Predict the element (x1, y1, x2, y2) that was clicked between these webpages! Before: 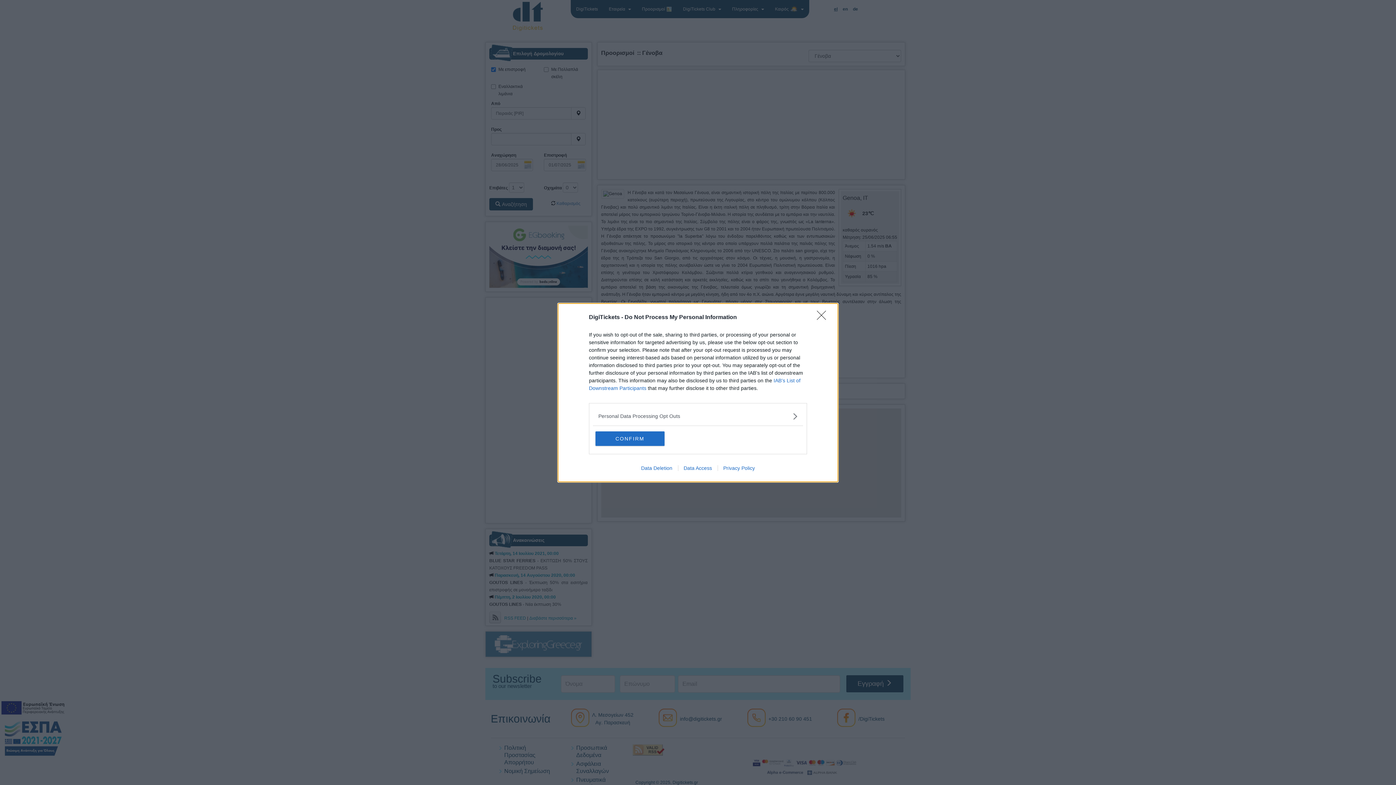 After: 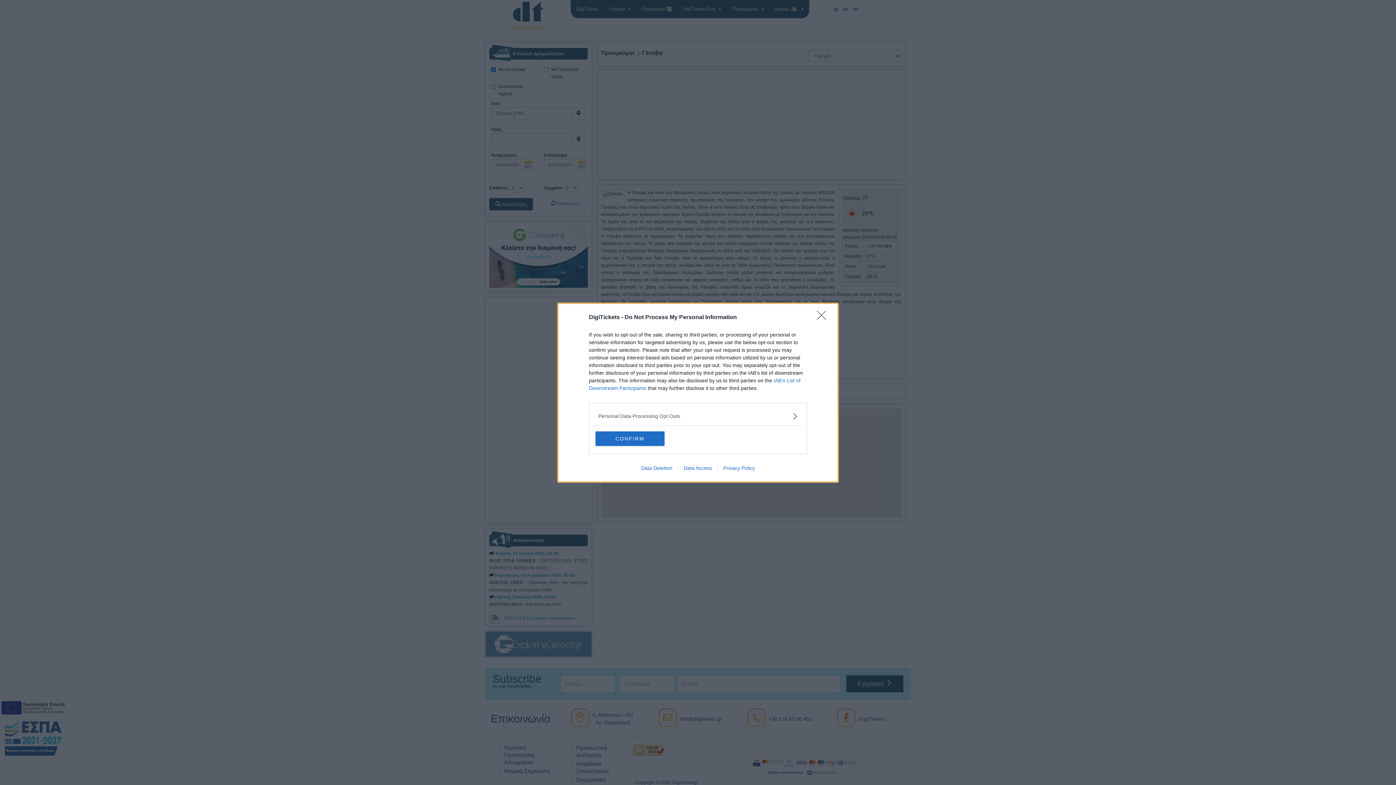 Action: bbox: (717, 465, 760, 471) label: Privacy Policy